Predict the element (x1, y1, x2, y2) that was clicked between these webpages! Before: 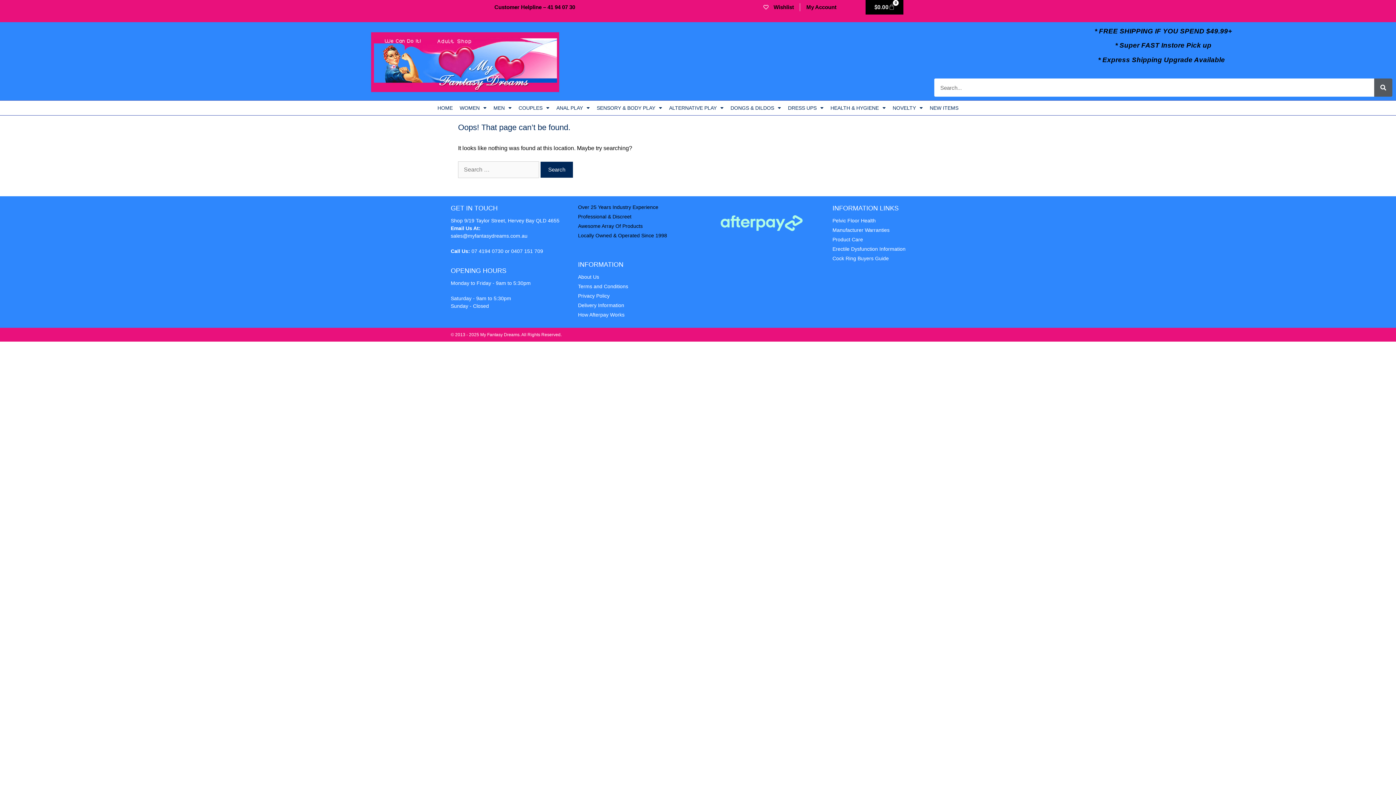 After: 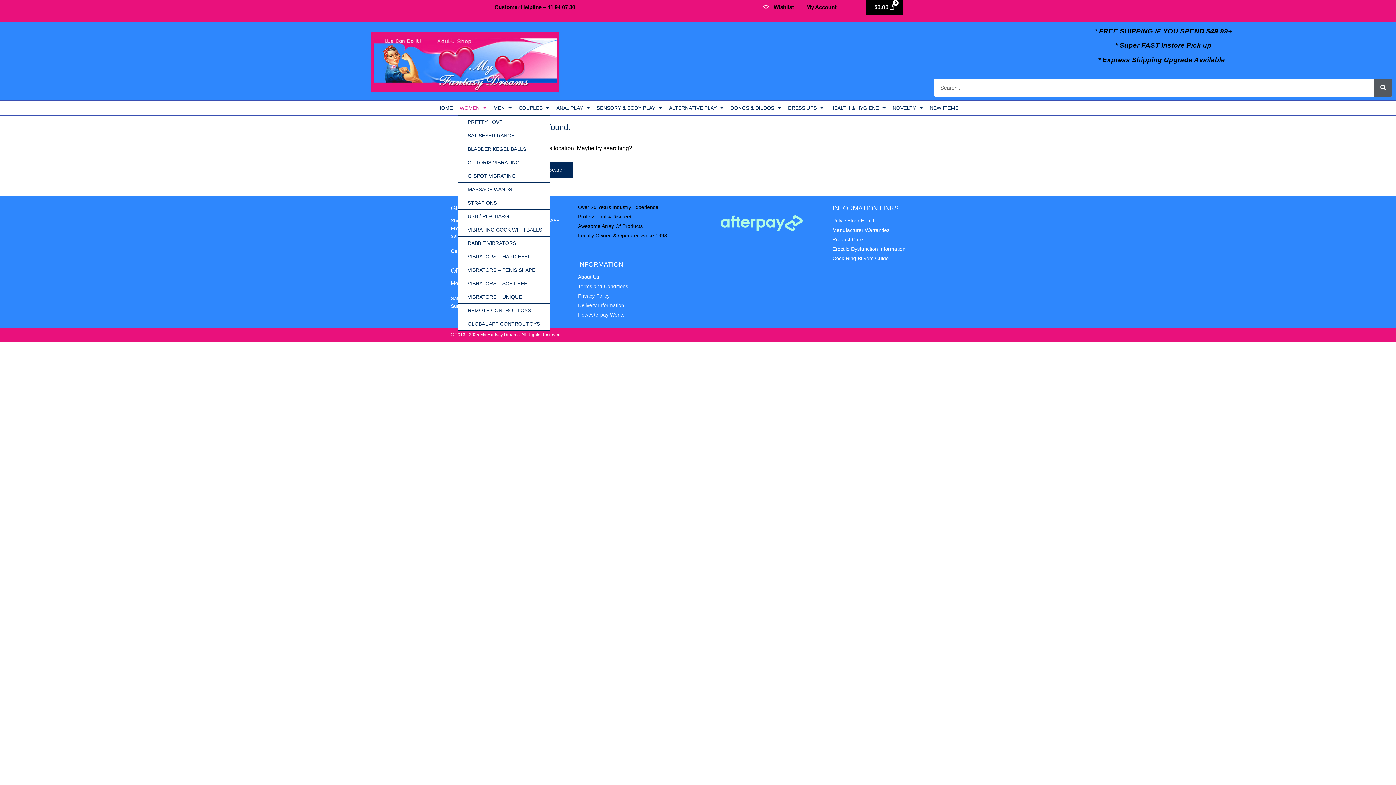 Action: bbox: (457, 100, 488, 115) label: WOMEN